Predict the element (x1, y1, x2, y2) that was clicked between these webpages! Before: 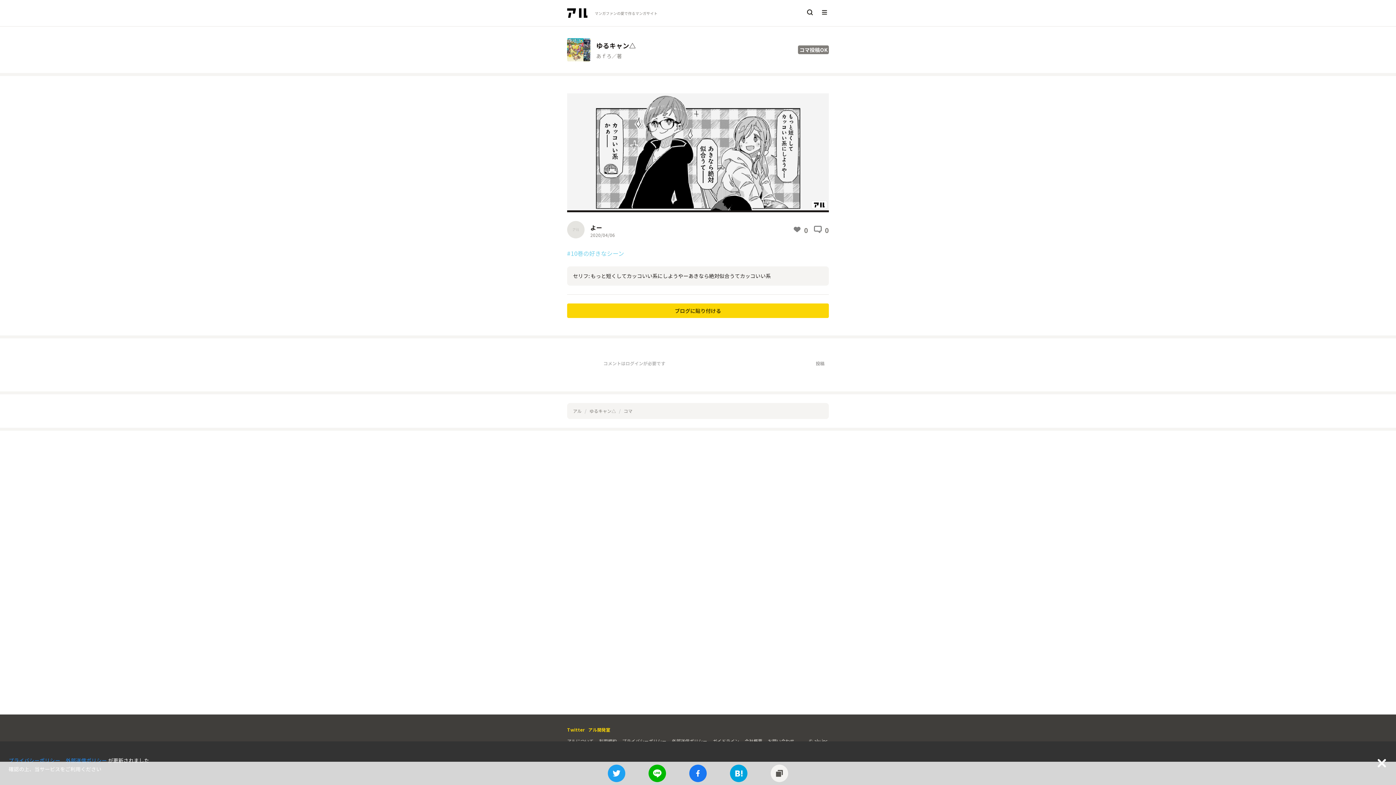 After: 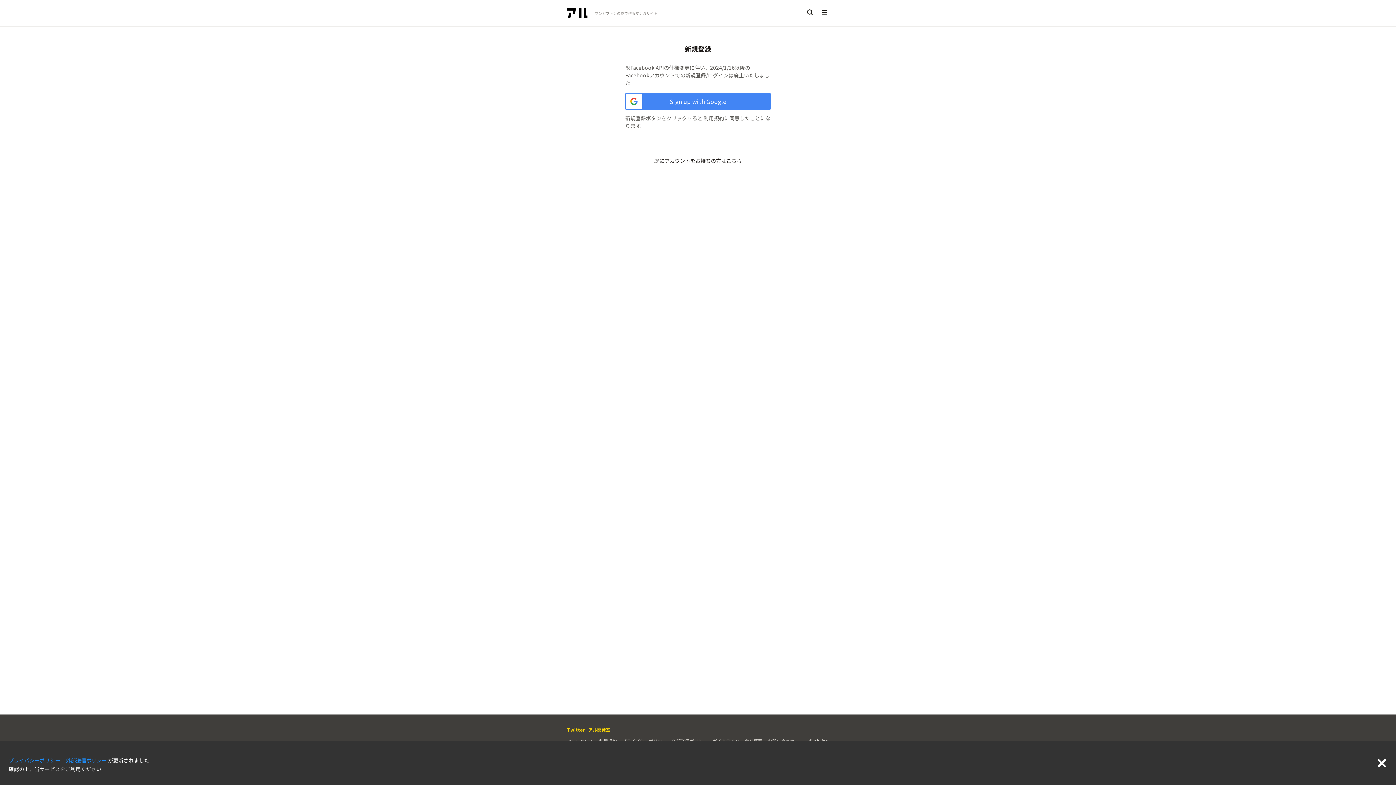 Action: bbox: (599, 356, 669, 371) label: コメントはログインが必要です